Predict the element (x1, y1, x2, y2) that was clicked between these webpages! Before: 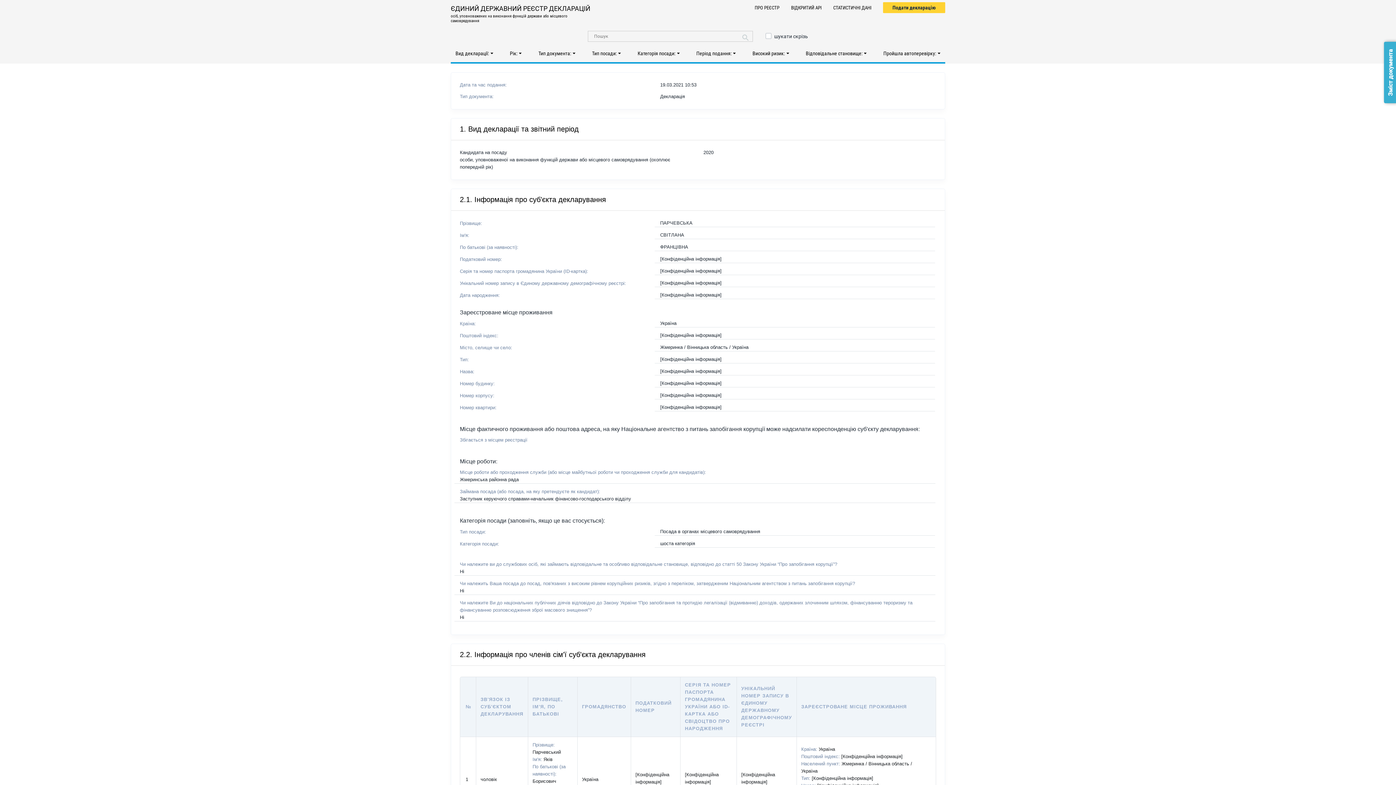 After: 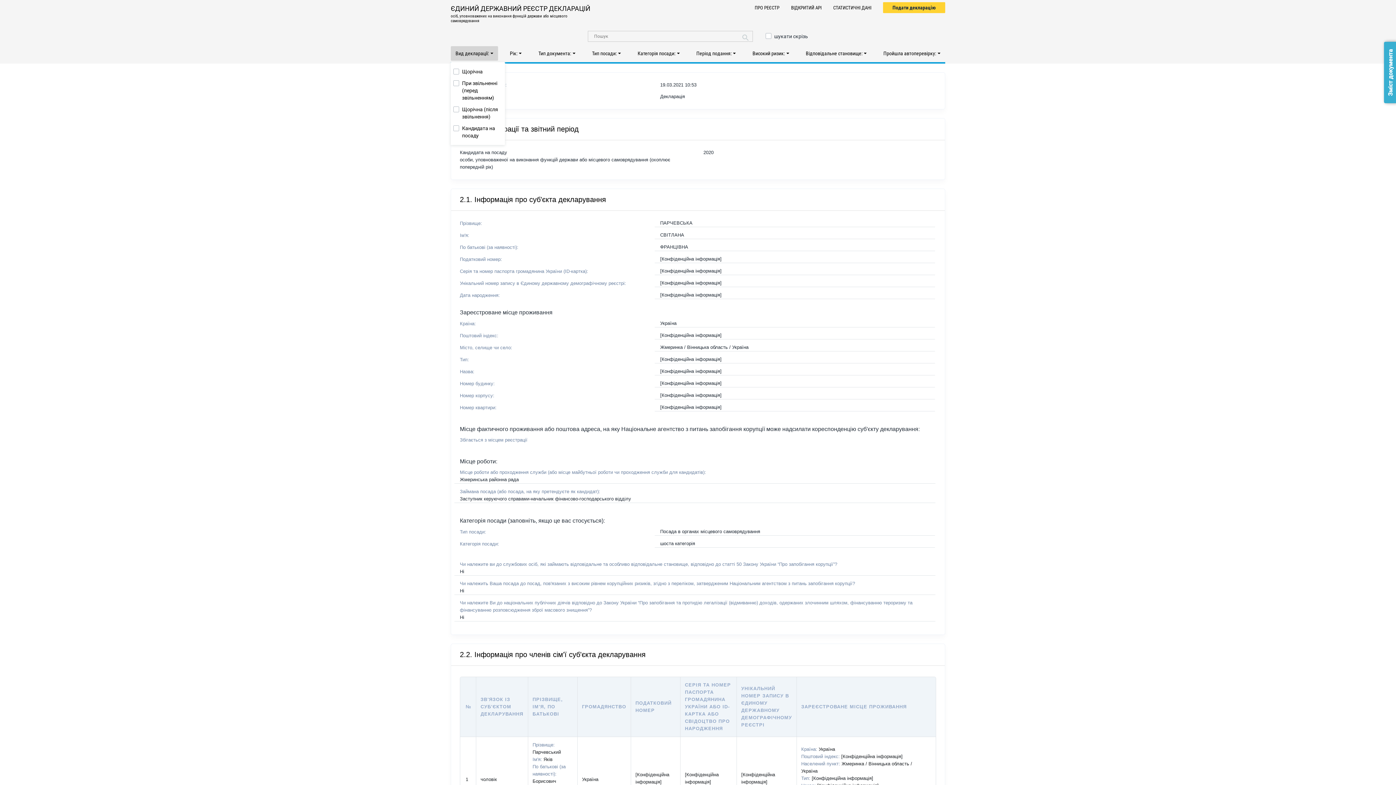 Action: bbox: (450, 46, 498, 60) label: Вид декларації: